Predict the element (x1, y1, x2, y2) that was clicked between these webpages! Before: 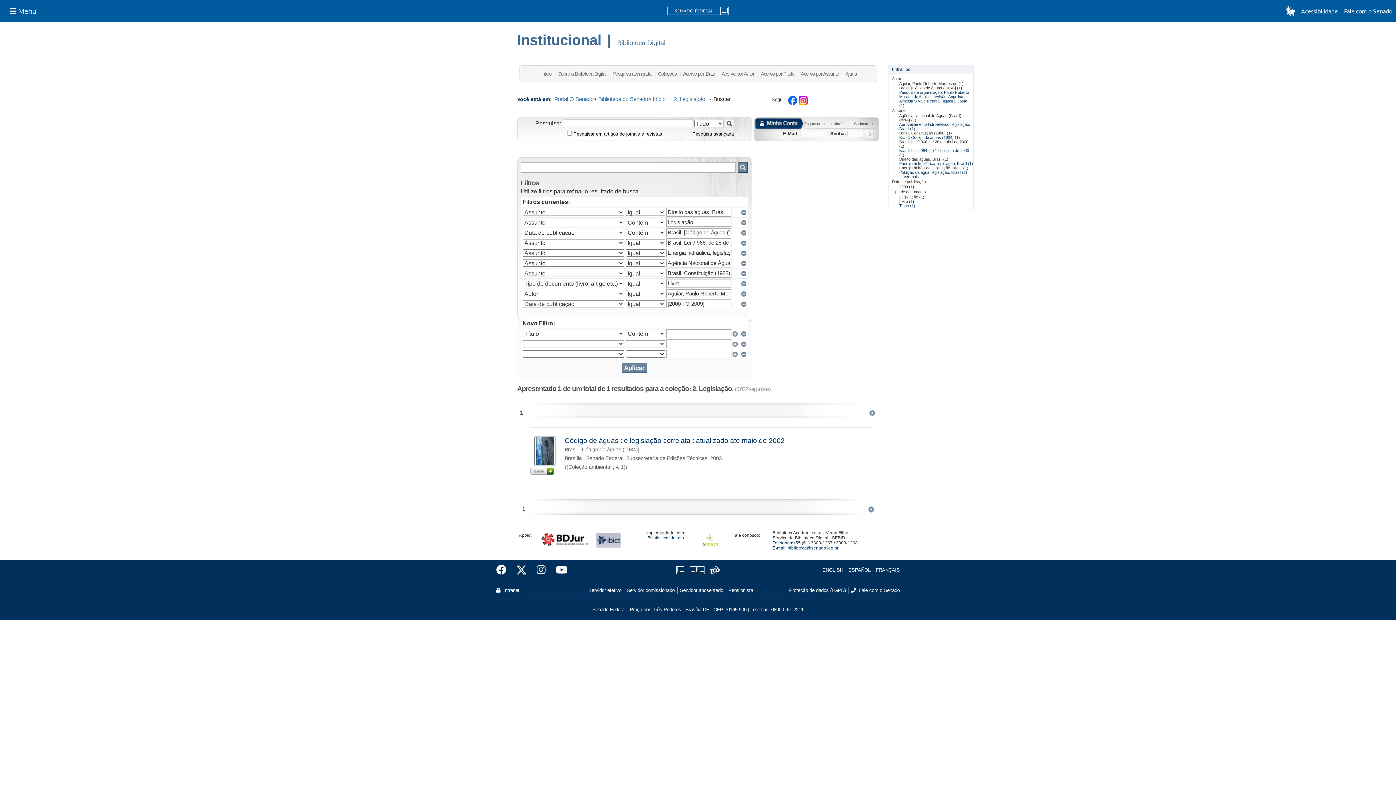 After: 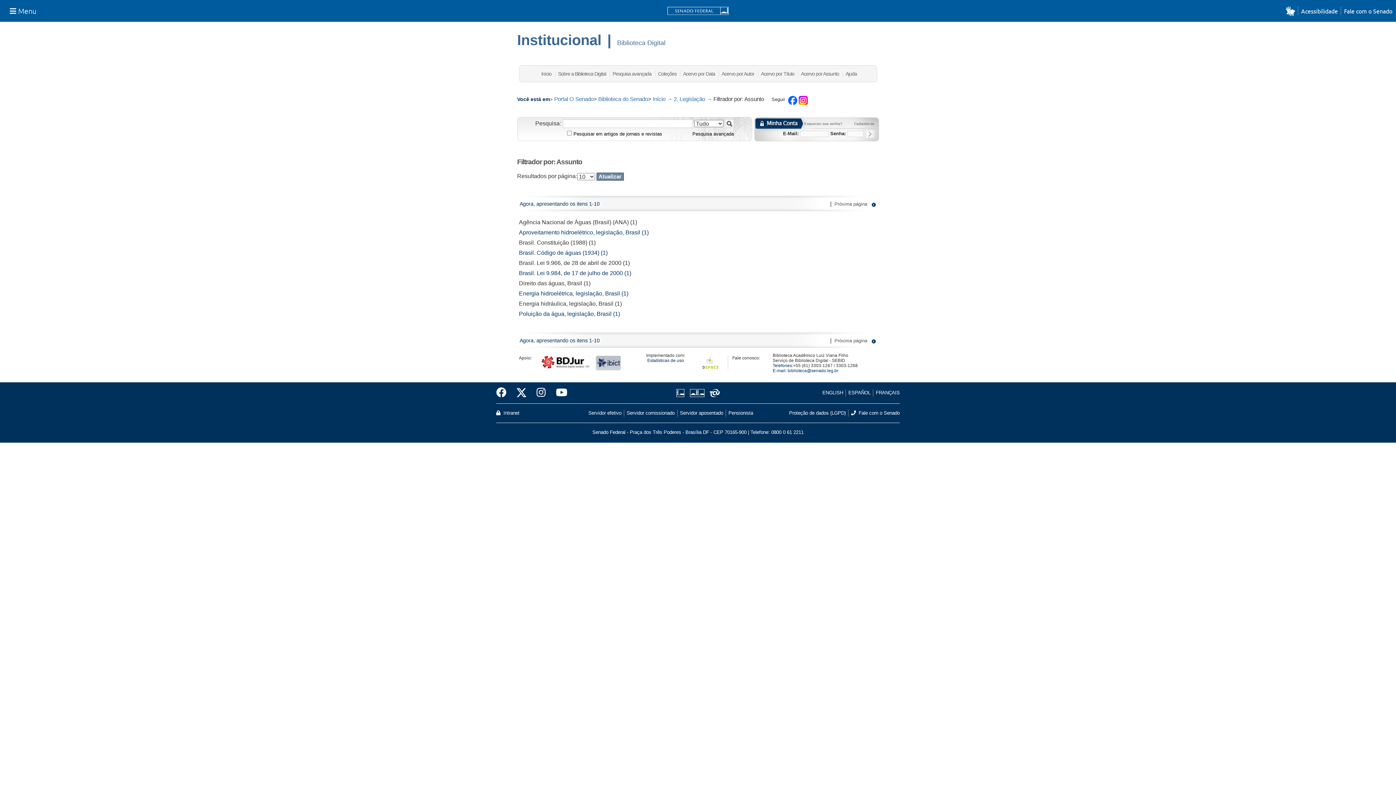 Action: label: ... Ver mais bbox: (899, 174, 919, 178)